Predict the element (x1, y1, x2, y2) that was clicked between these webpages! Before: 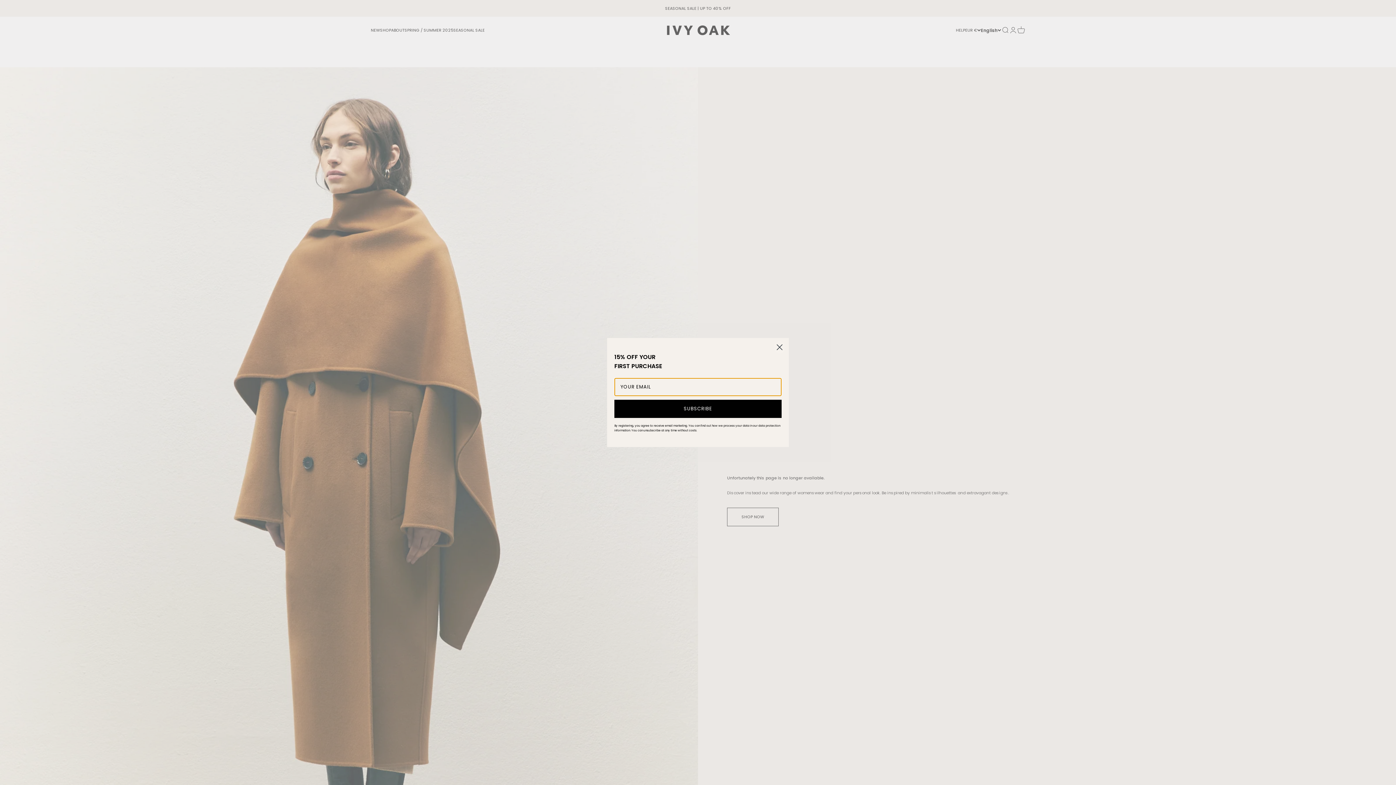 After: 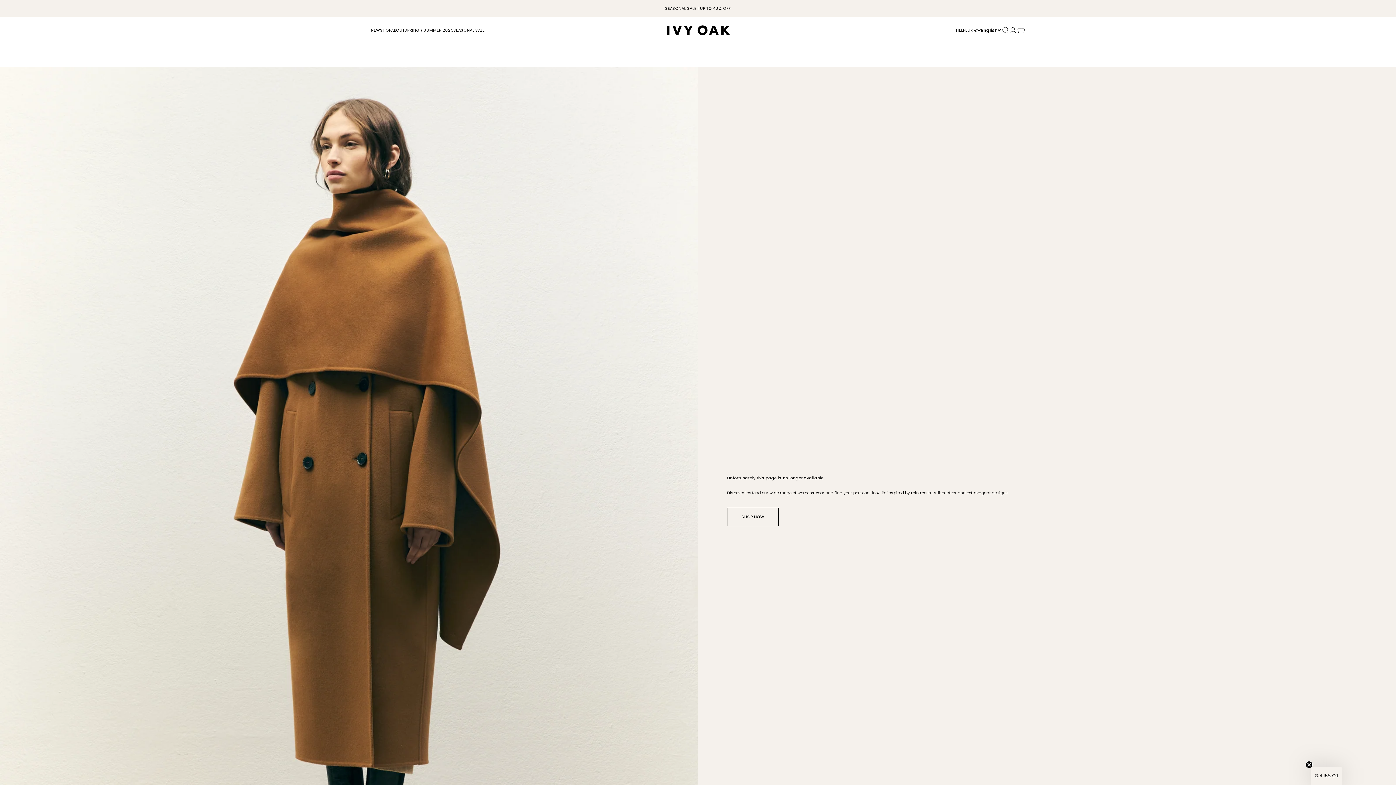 Action: bbox: (773, 341, 786, 353) label: Close dialog